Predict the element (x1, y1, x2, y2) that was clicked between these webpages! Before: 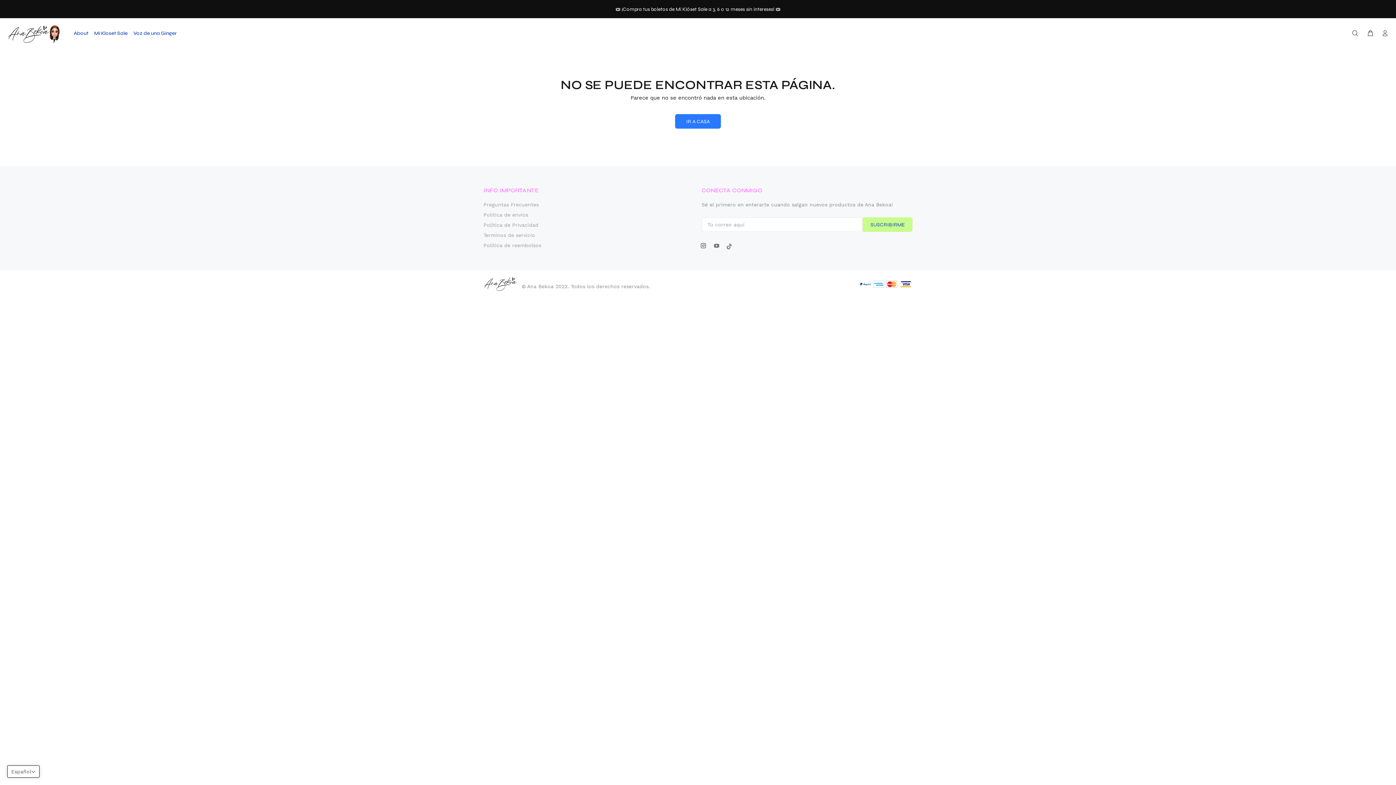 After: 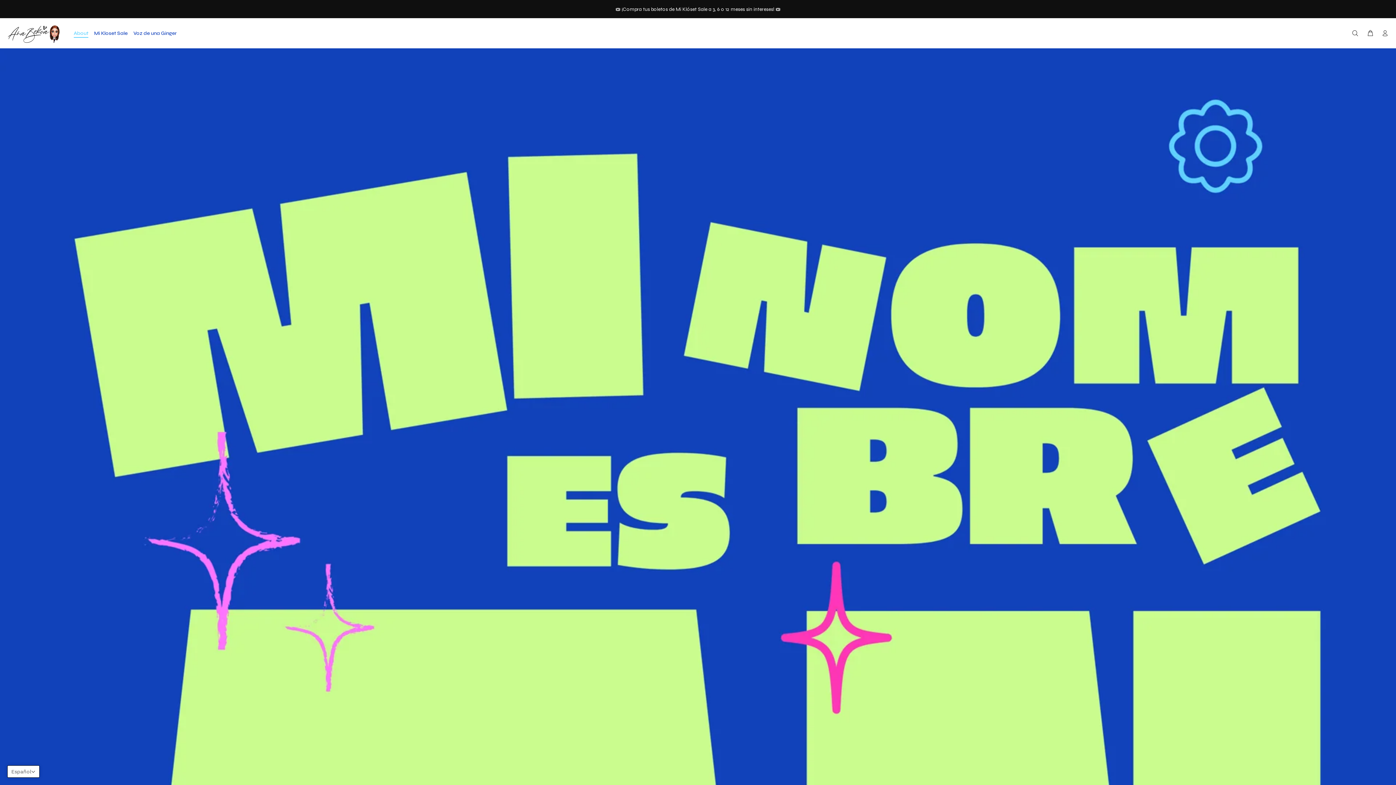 Action: label: About bbox: (69, 27, 91, 38)